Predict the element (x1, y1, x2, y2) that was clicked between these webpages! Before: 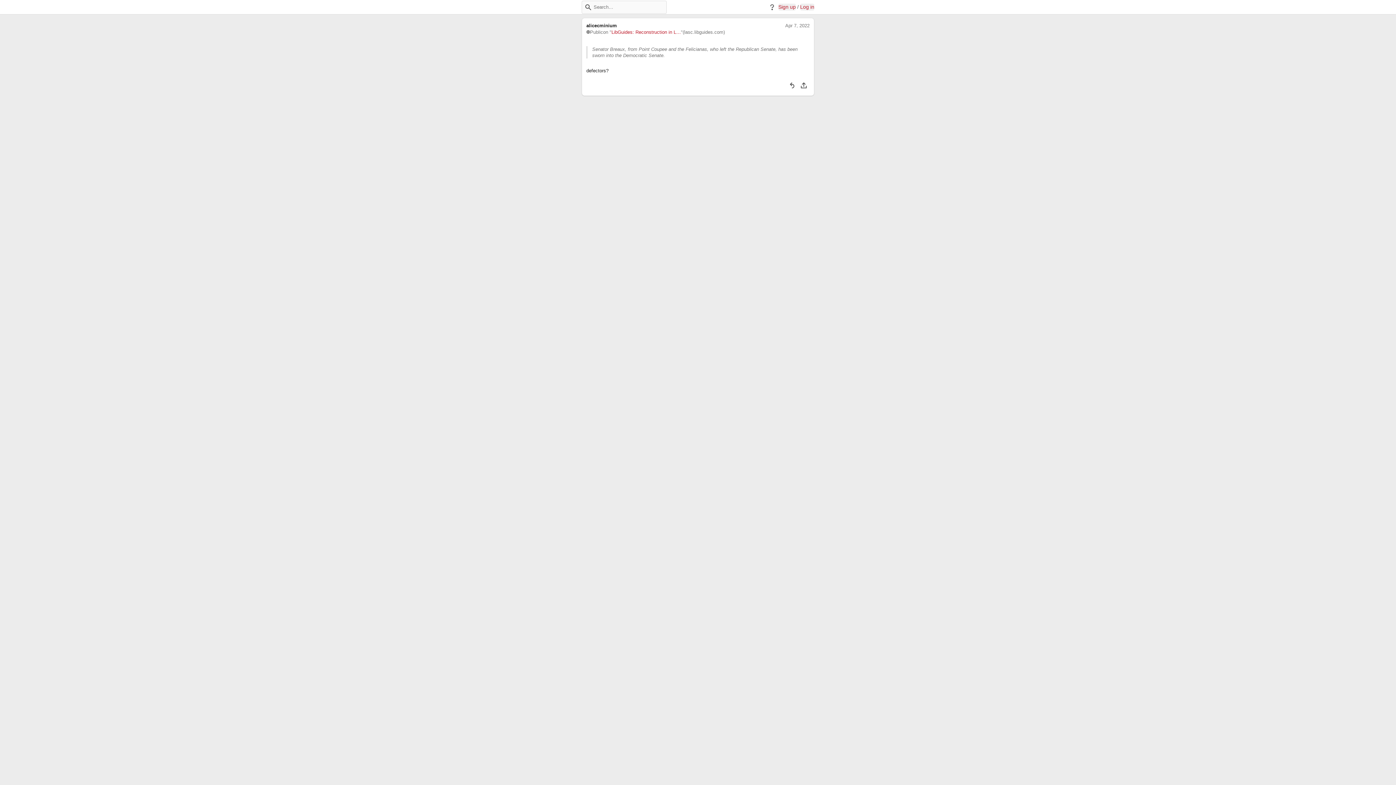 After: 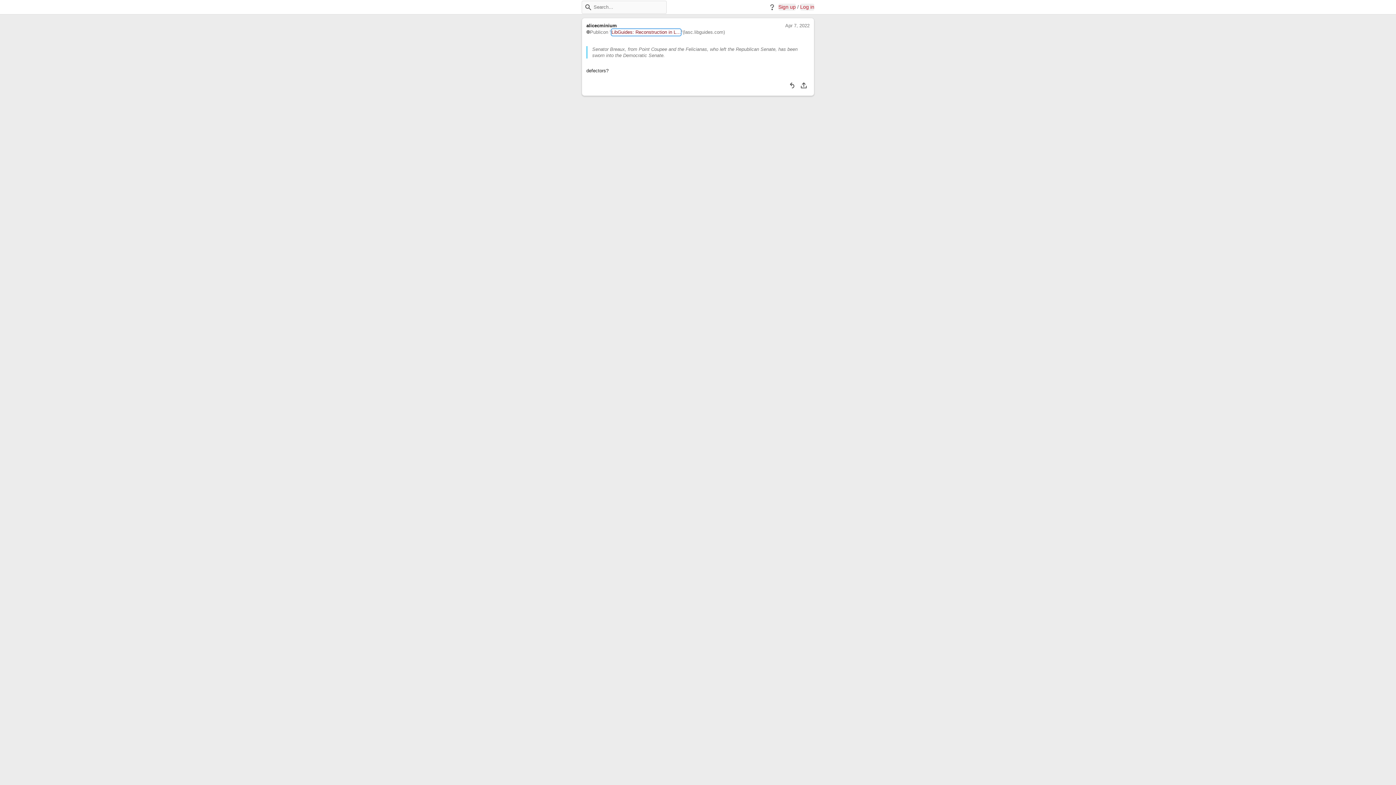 Action: label: LibGuides: Reconstruction in L… bbox: (611, 29, 681, 35)